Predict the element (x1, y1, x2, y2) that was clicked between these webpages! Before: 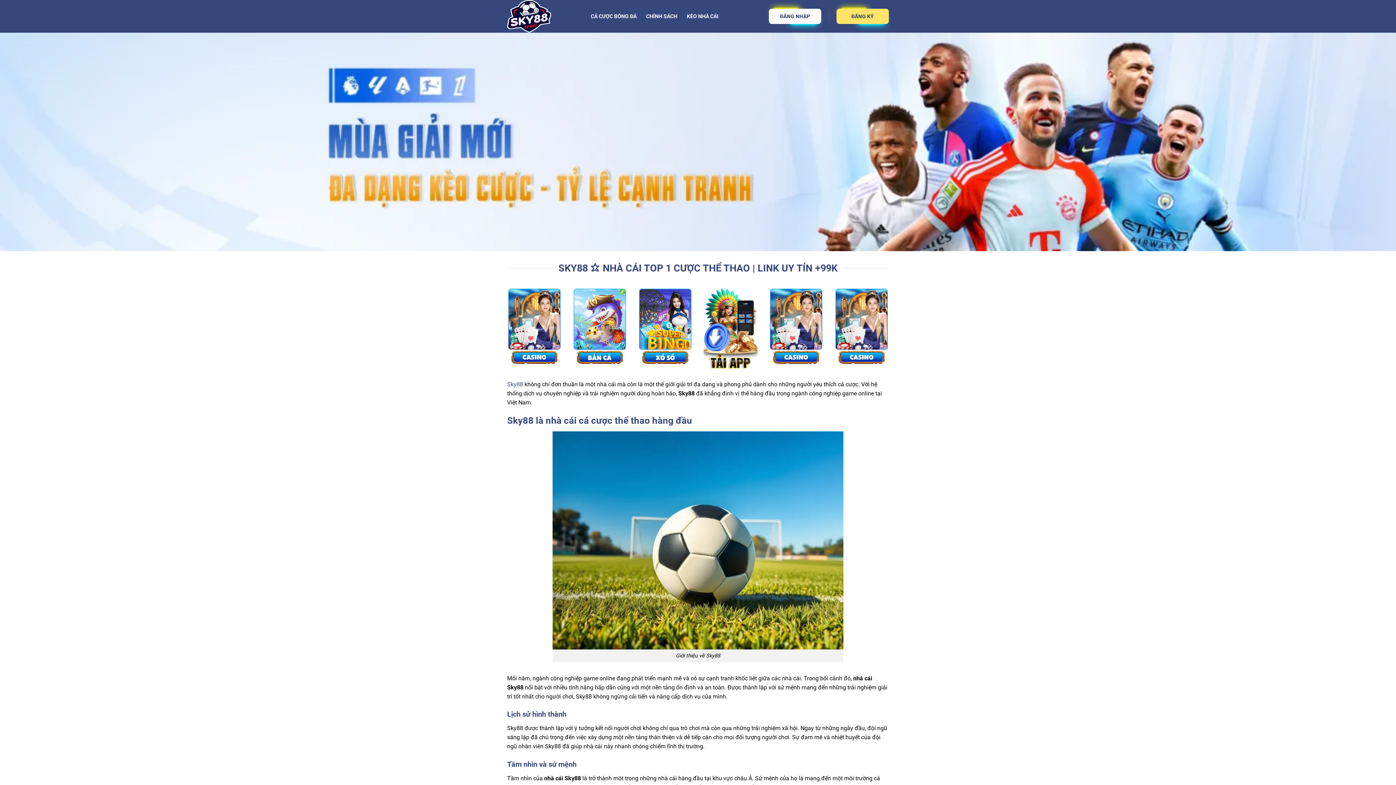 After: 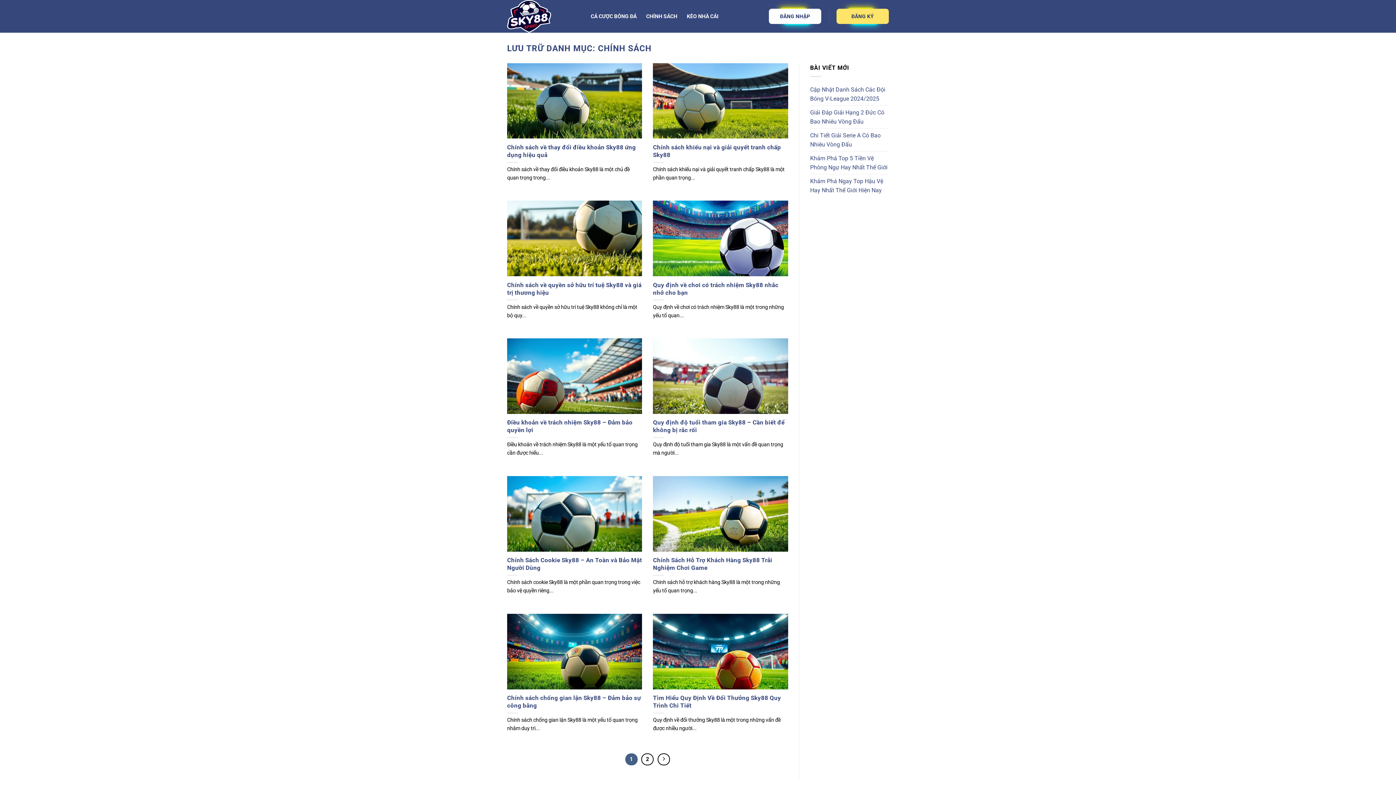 Action: bbox: (646, 8, 677, 24) label: CHÍNH SÁCH